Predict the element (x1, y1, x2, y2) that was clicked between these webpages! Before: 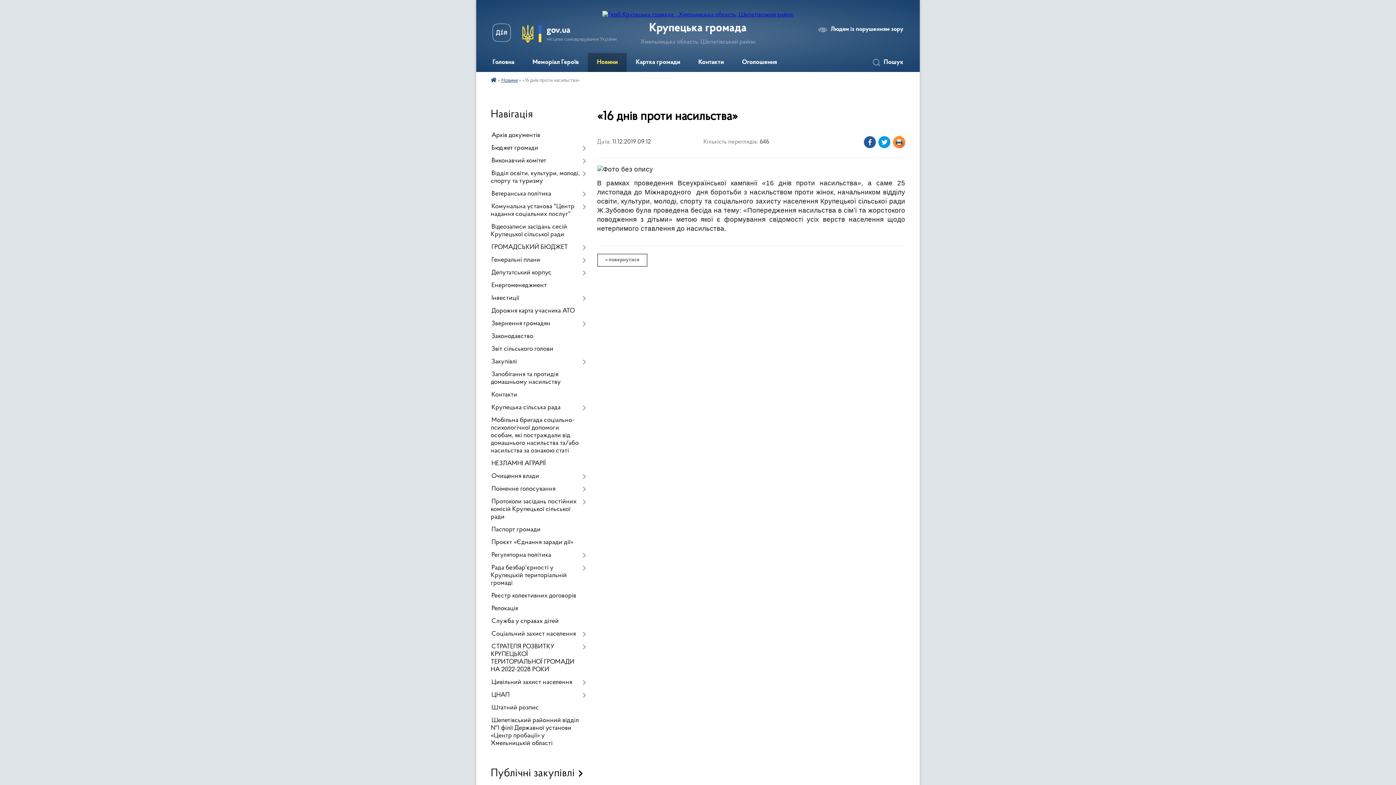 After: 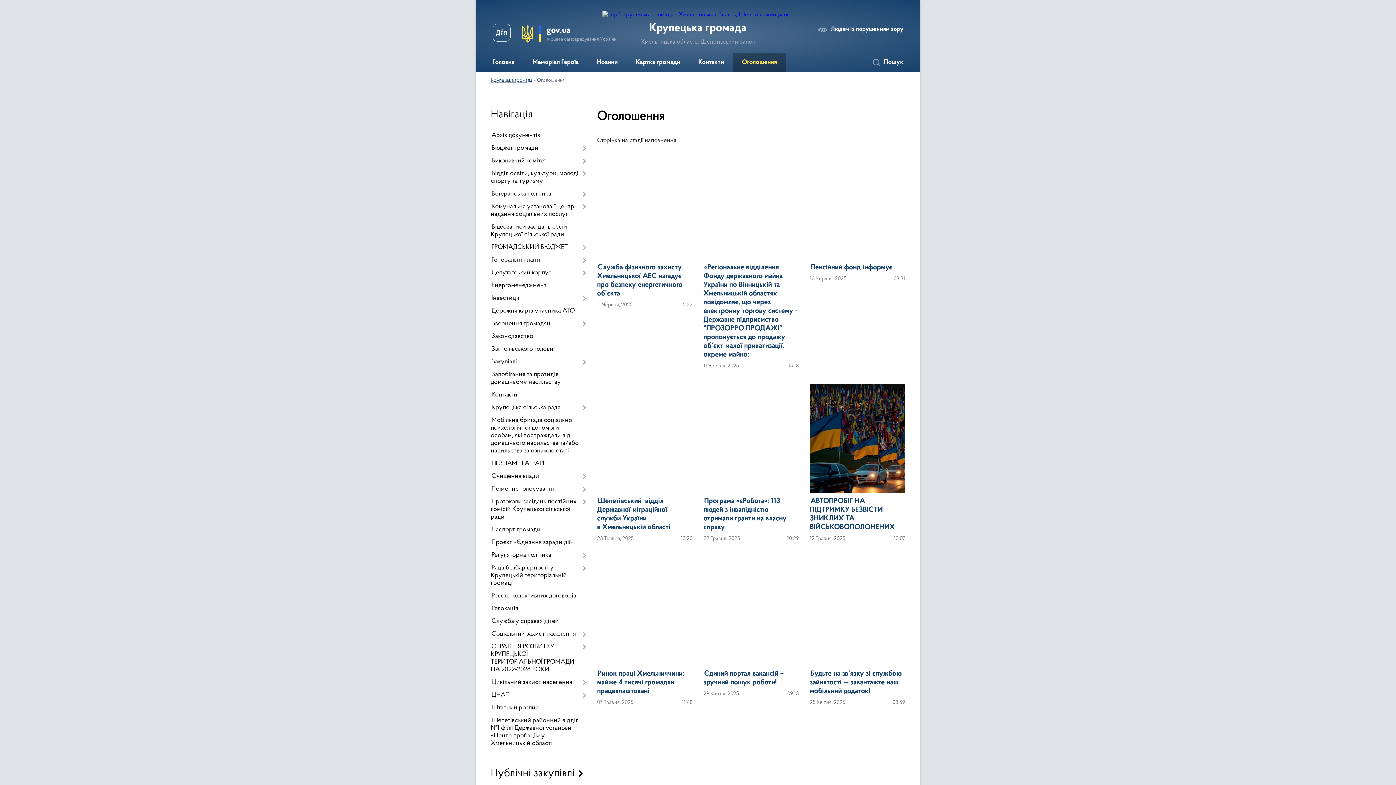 Action: label: Оголошення bbox: (733, 53, 786, 72)